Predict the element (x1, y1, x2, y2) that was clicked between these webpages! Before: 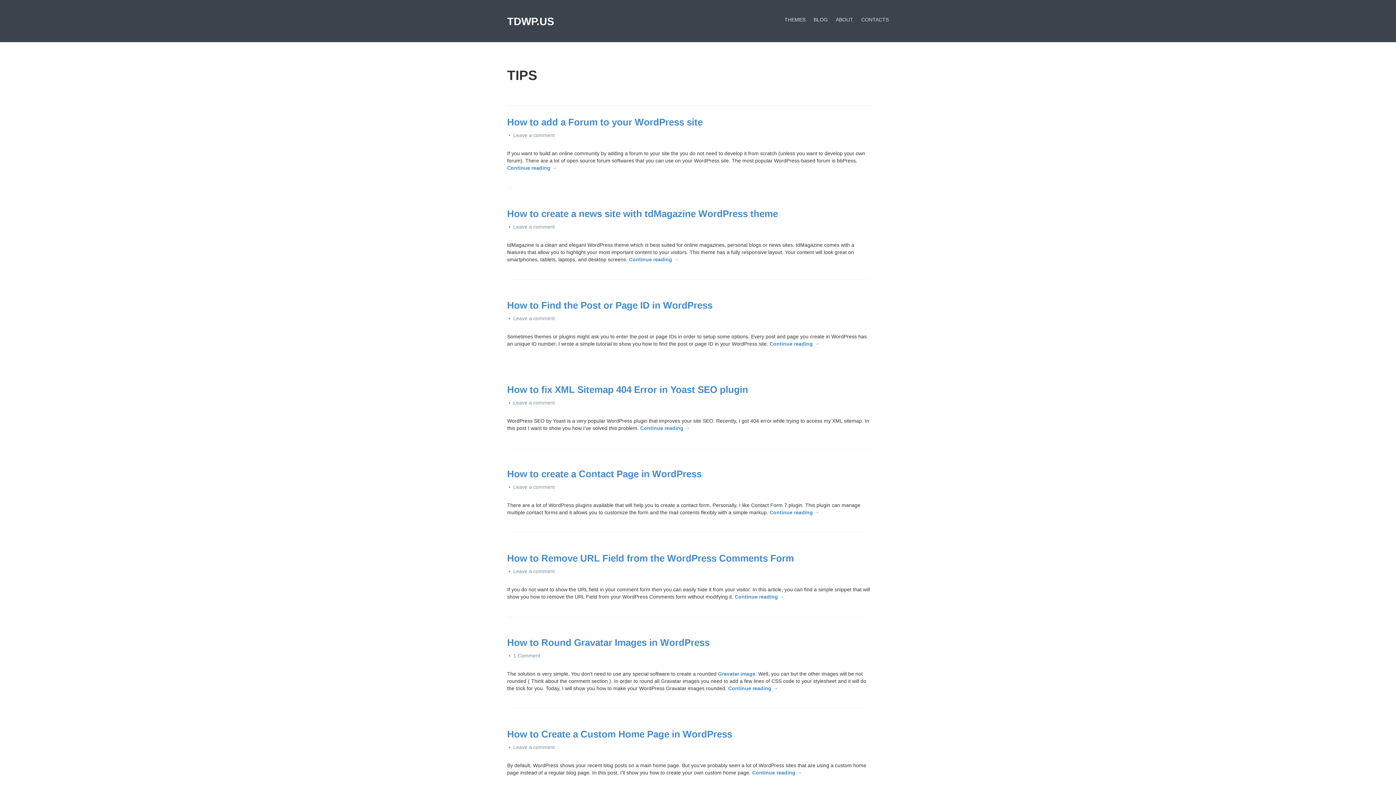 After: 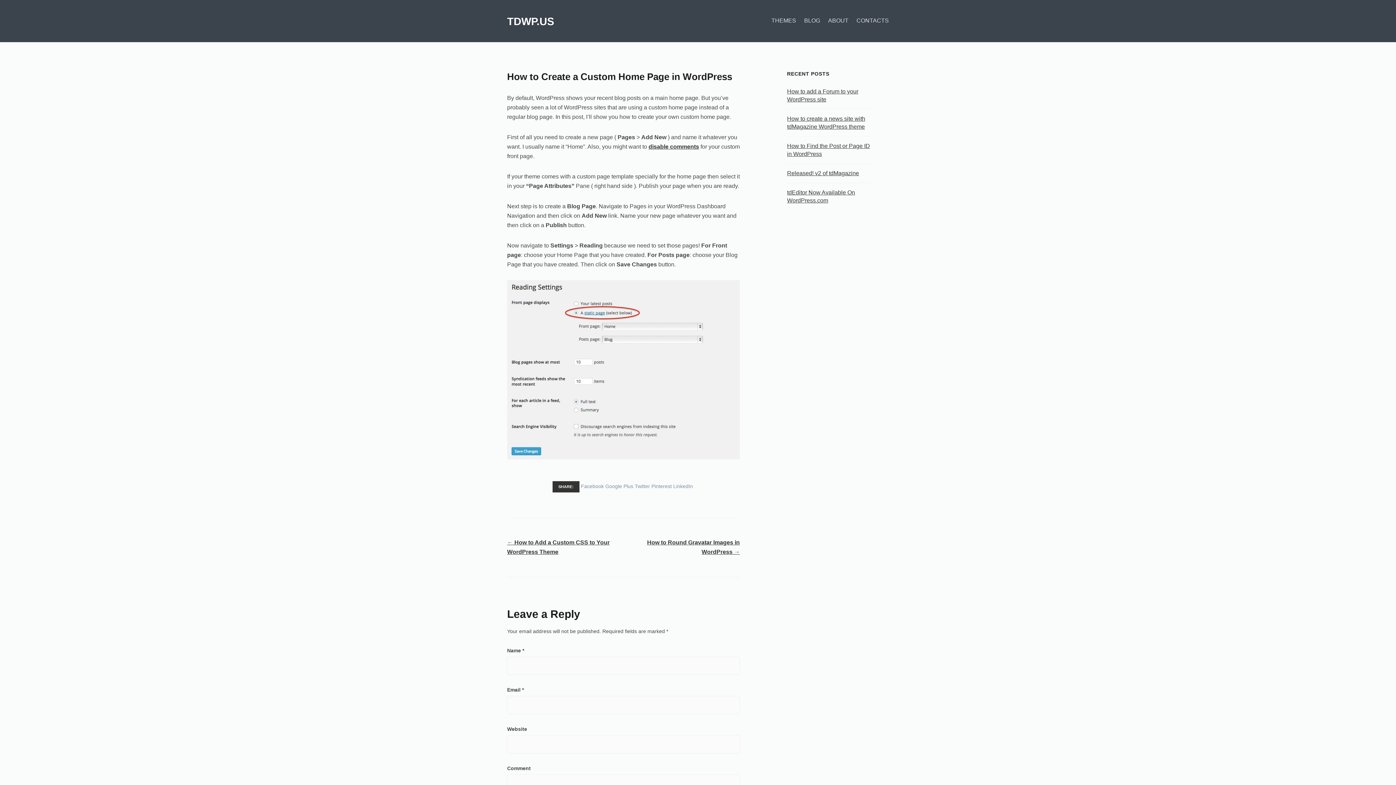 Action: bbox: (507, 729, 732, 740) label: How to Create a Custom Home Page in WordPress